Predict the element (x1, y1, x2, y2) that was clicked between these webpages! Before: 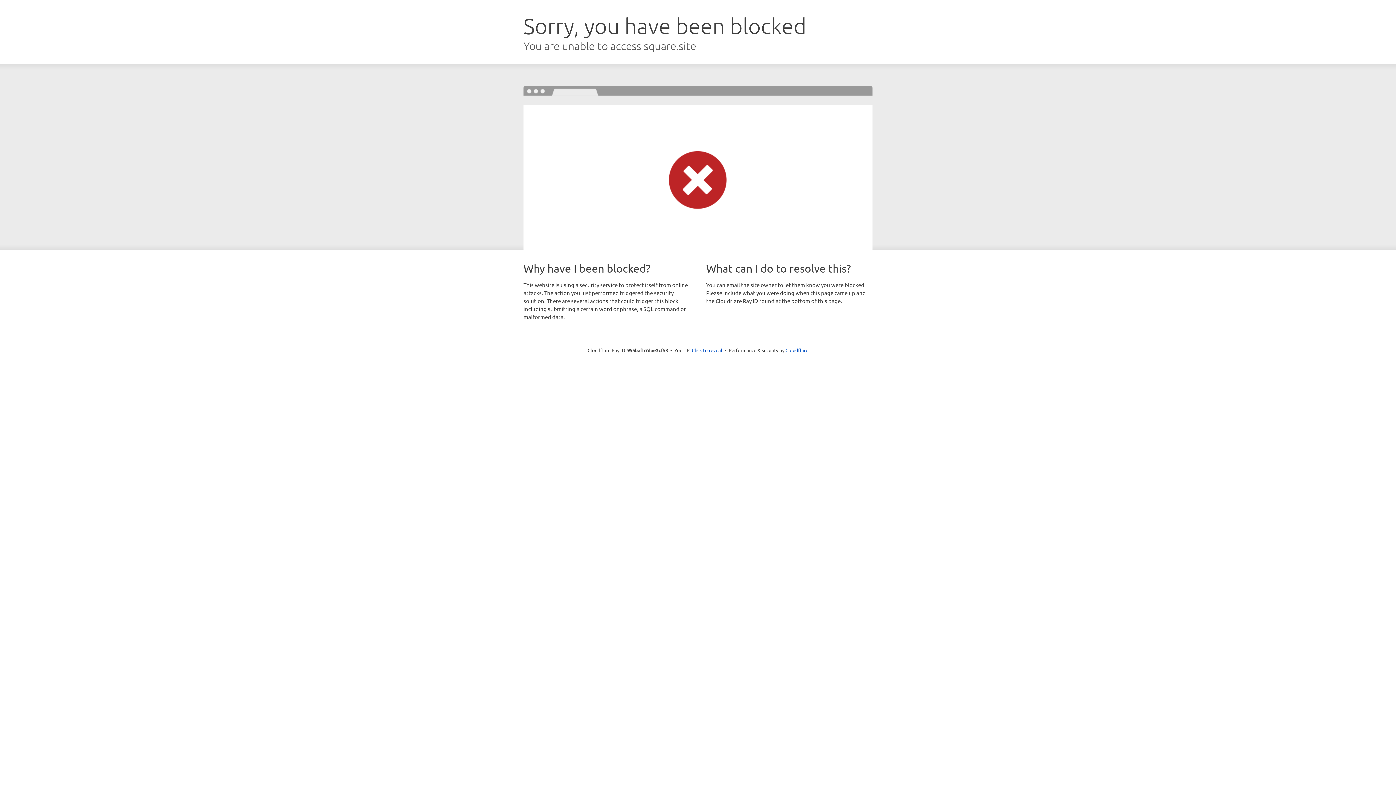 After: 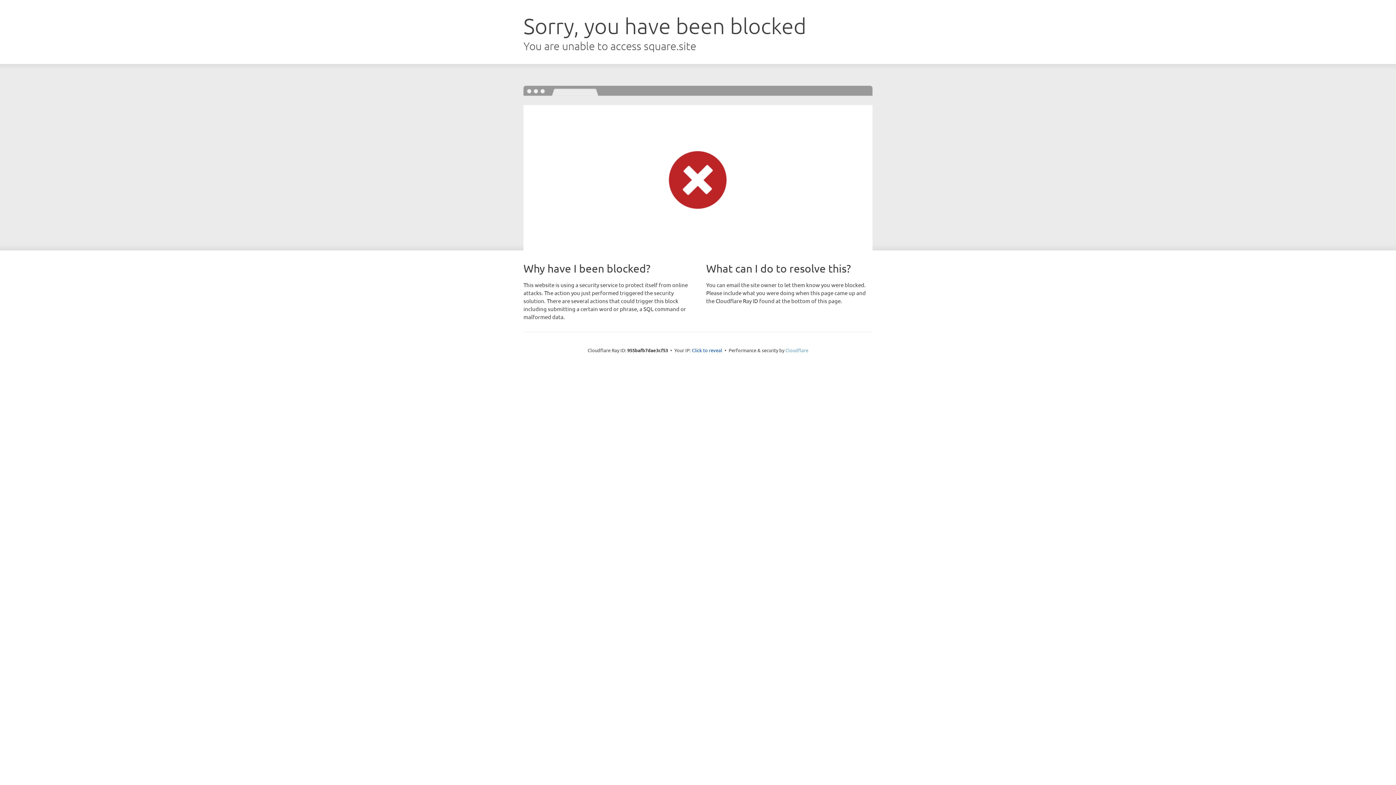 Action: bbox: (785, 347, 808, 353) label: Cloudflare